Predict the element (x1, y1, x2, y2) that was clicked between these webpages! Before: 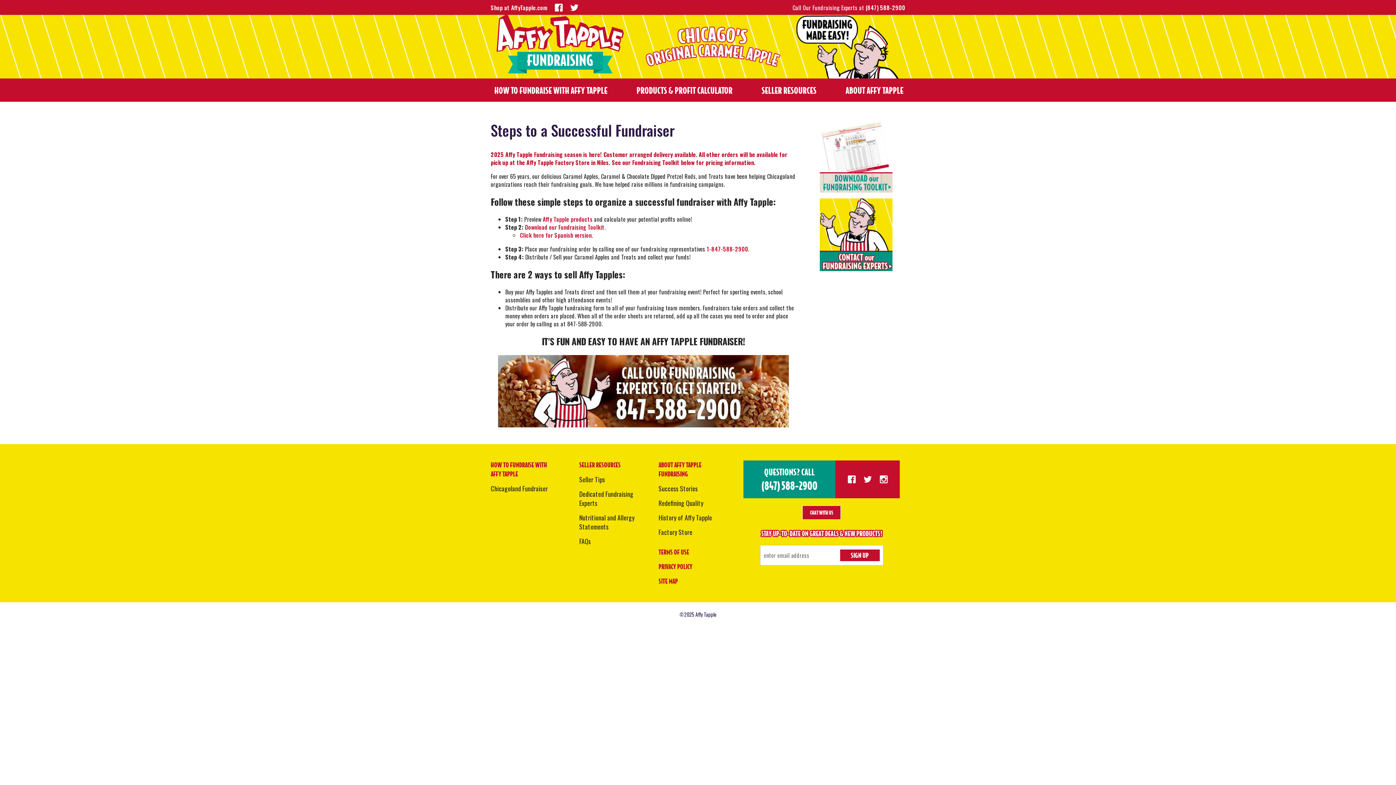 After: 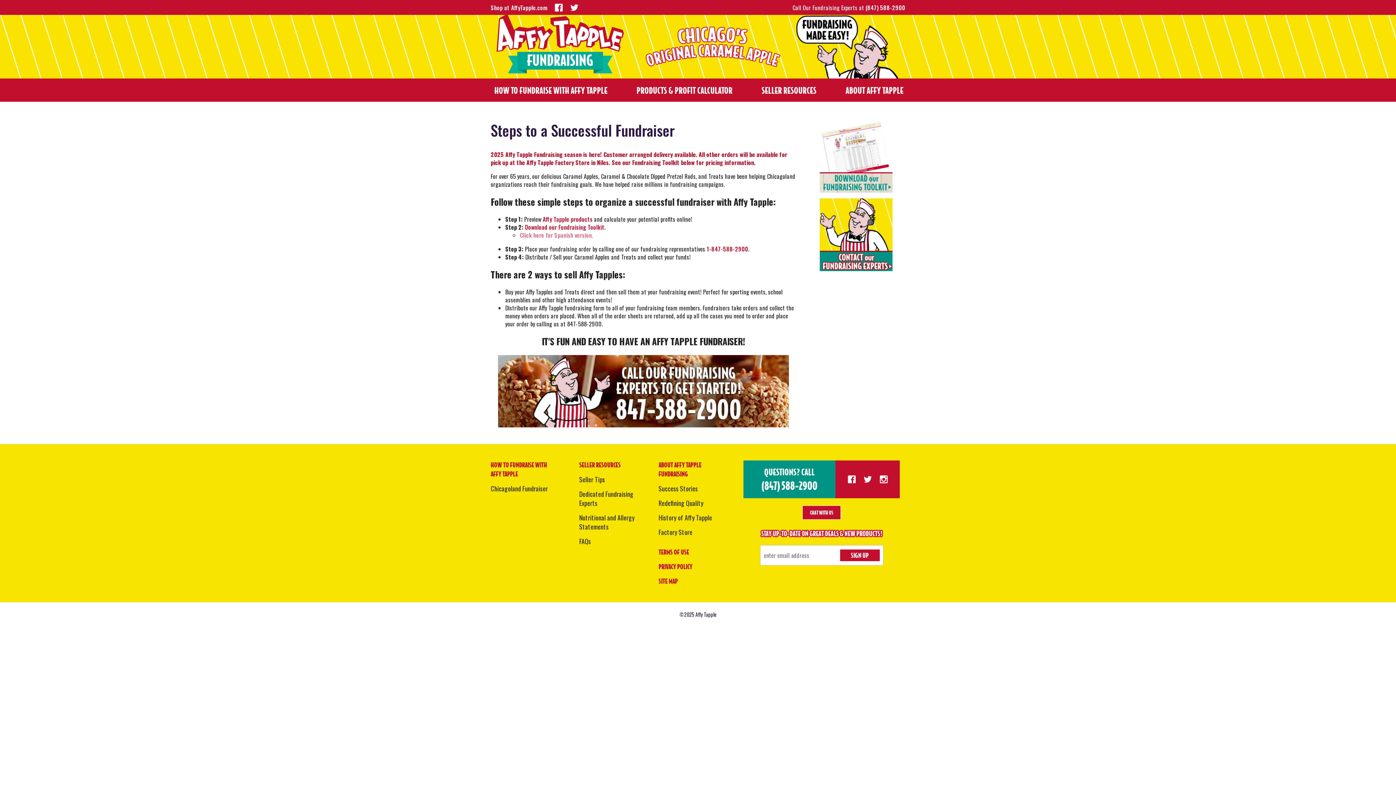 Action: bbox: (520, 231, 593, 239) label: Click here for Spanish version.